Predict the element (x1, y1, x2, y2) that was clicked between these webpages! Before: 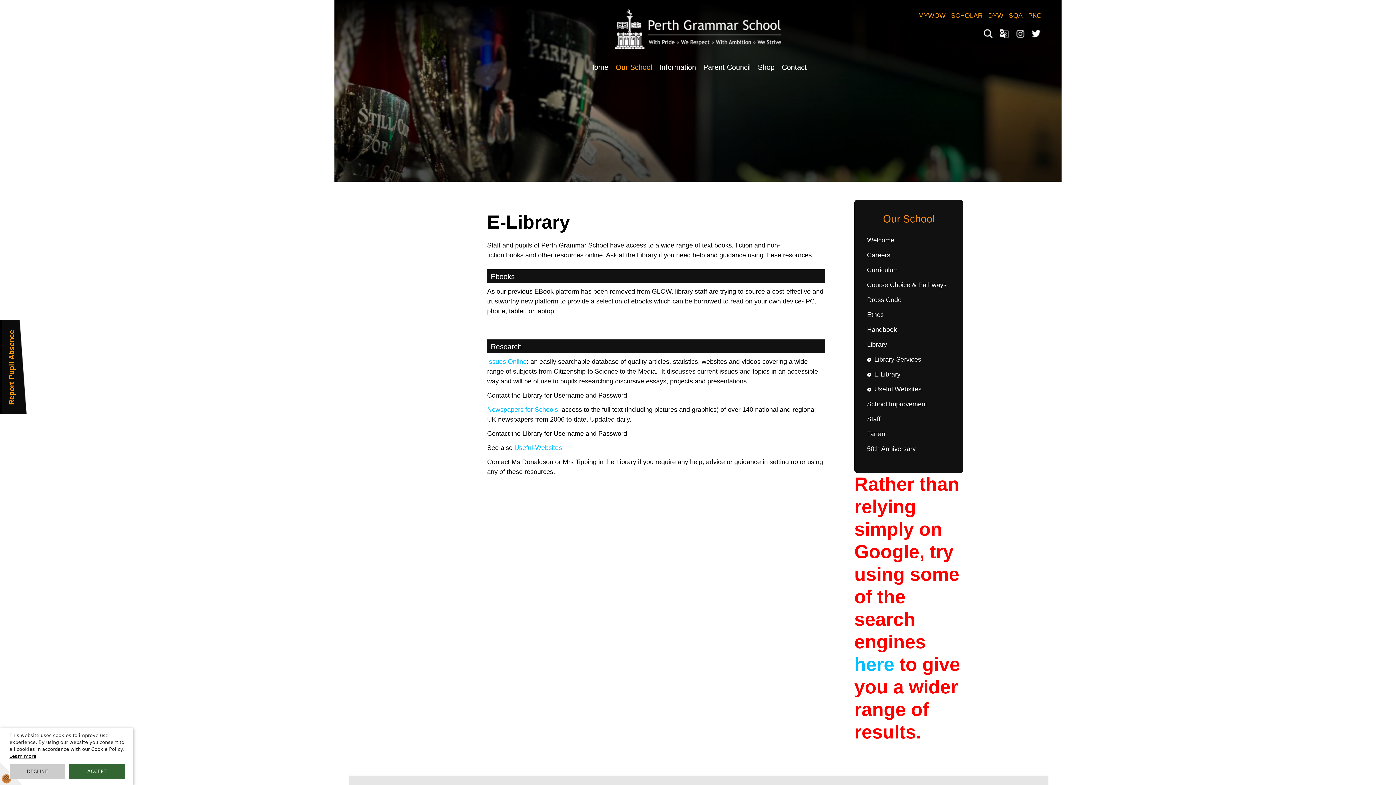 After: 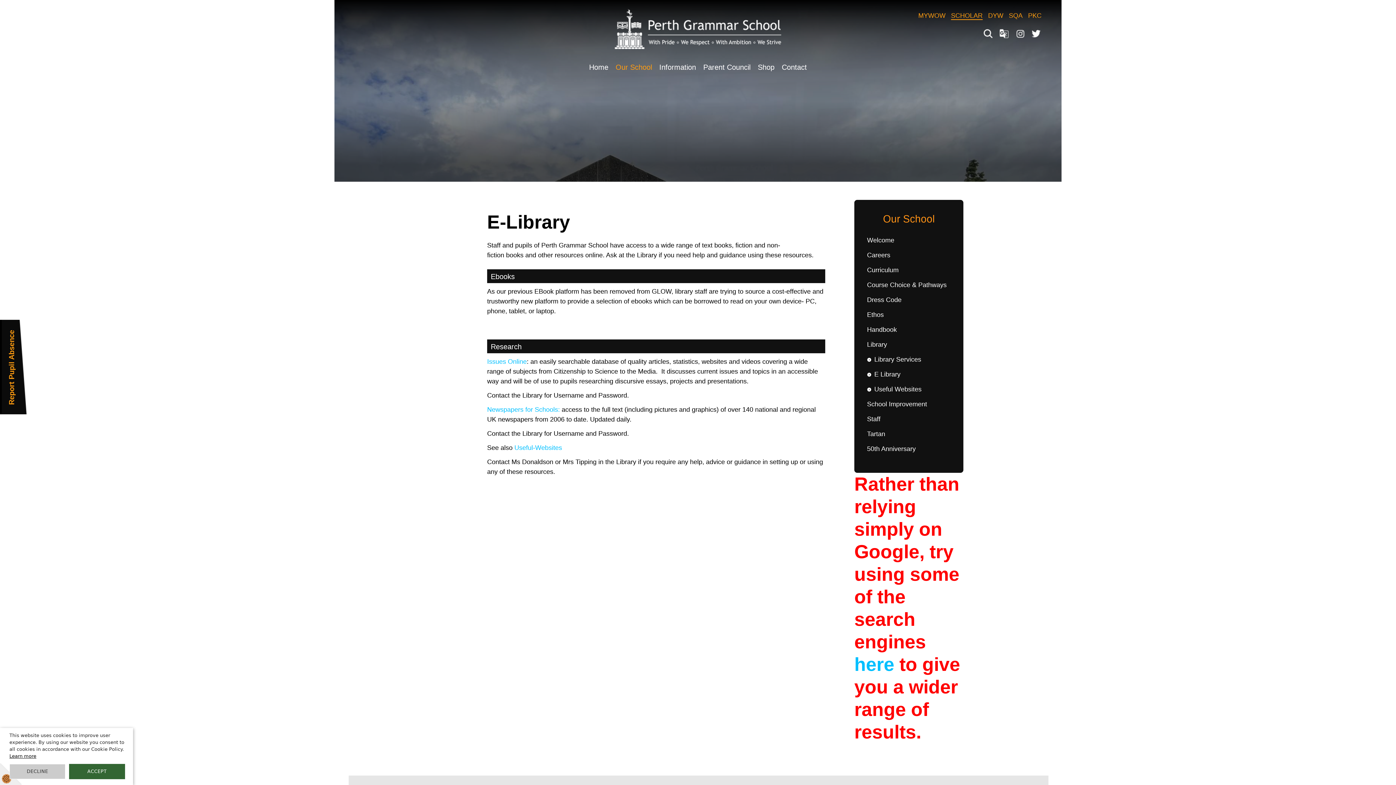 Action: label: SCHOLAR bbox: (951, 12, 982, 19)